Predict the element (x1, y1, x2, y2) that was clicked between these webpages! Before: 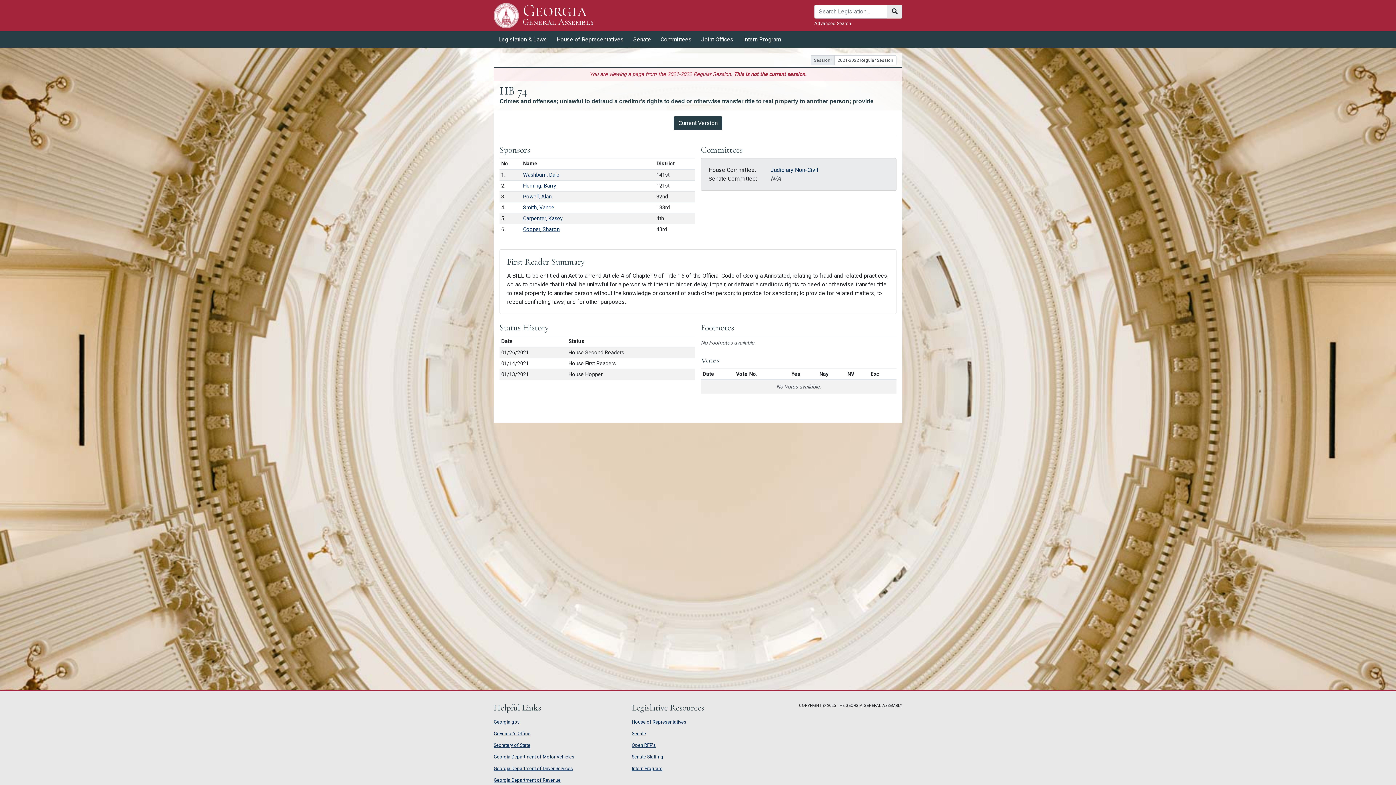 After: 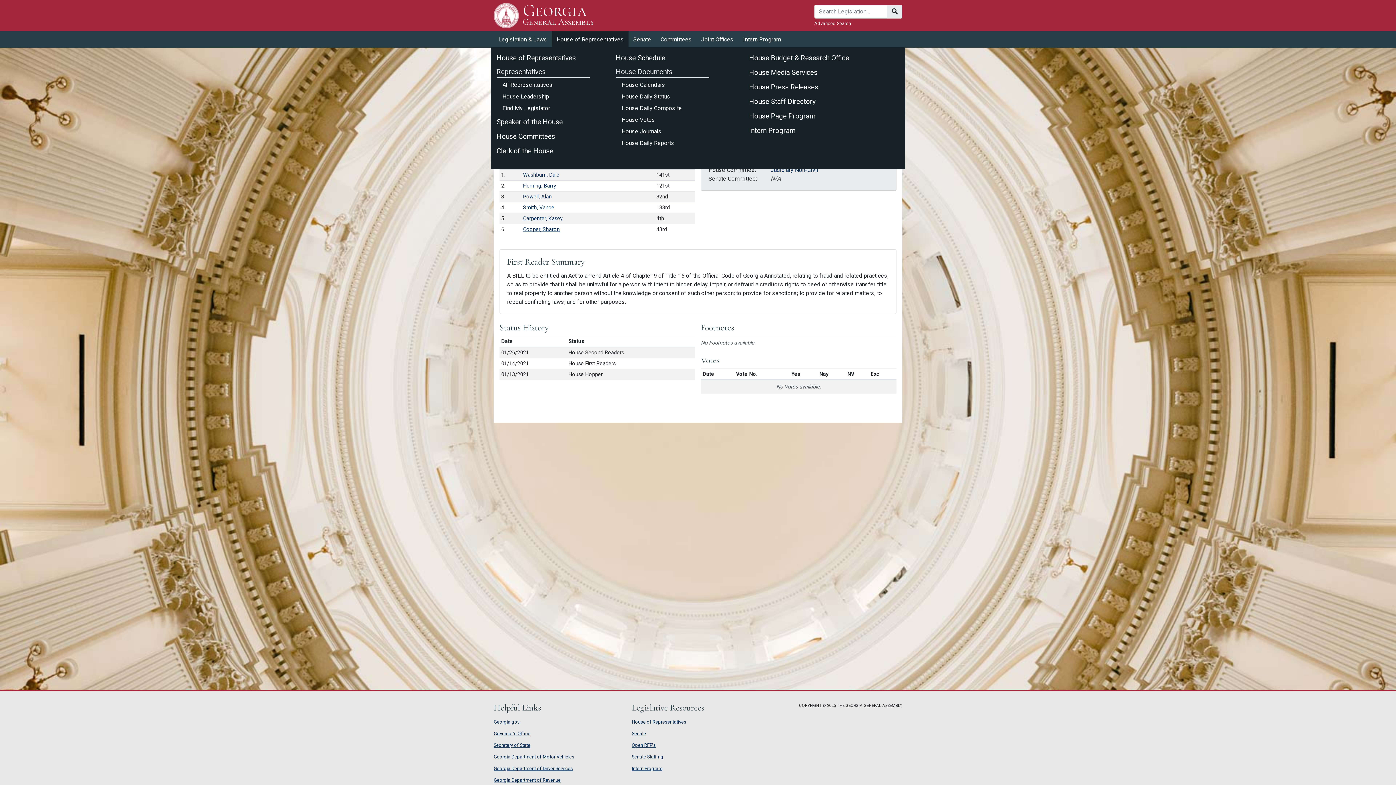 Action: label: House of Representatives bbox: (552, 31, 628, 47)